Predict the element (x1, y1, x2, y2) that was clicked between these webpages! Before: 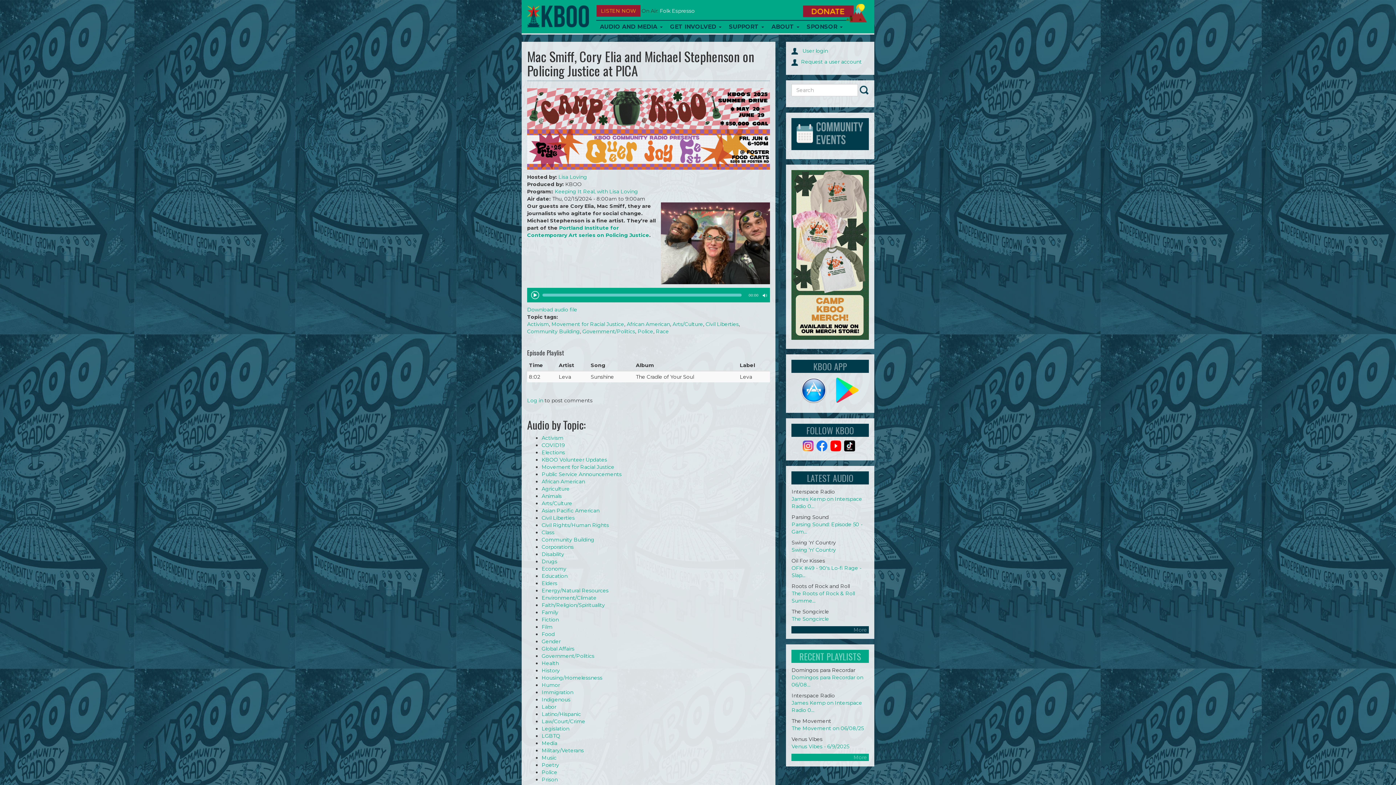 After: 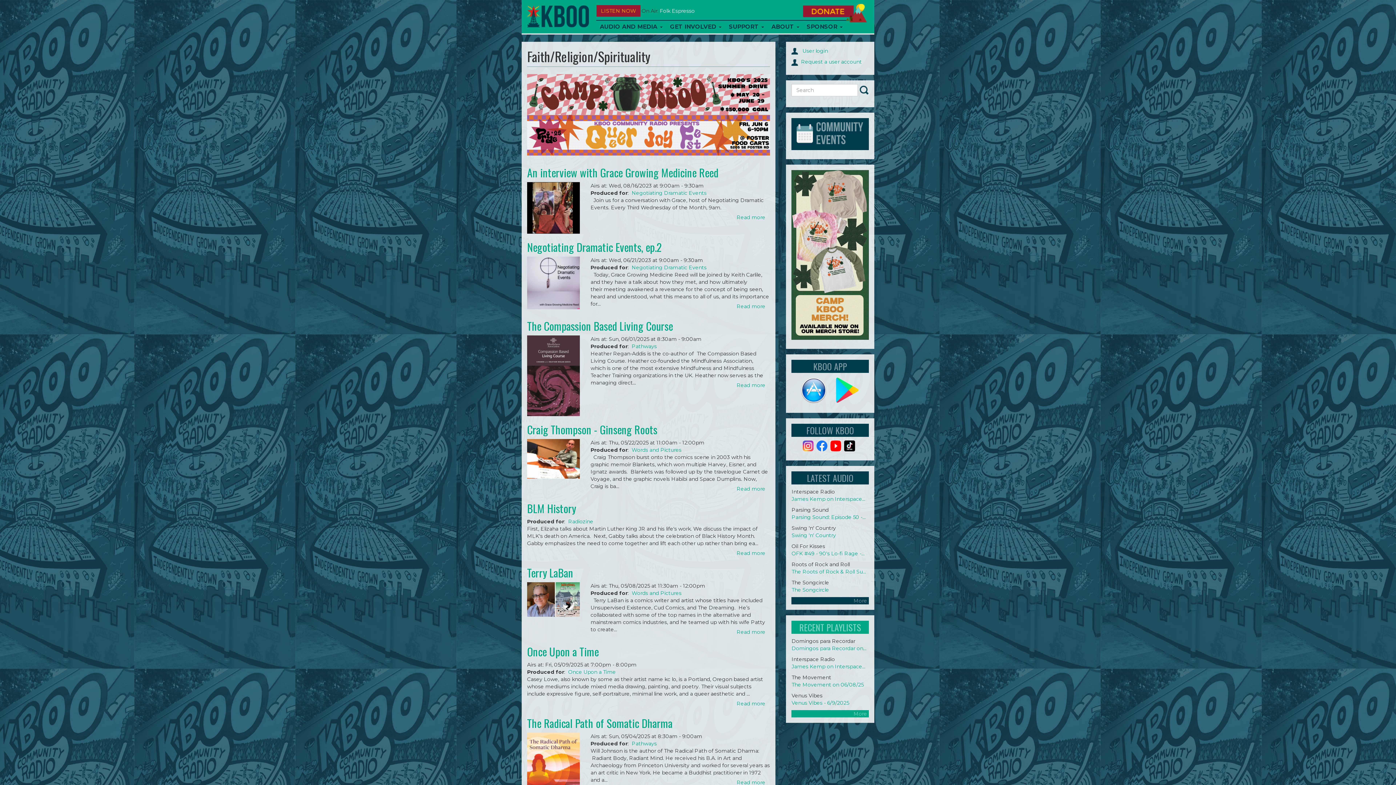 Action: label: Faith/Religion/Spirituality bbox: (541, 602, 605, 608)